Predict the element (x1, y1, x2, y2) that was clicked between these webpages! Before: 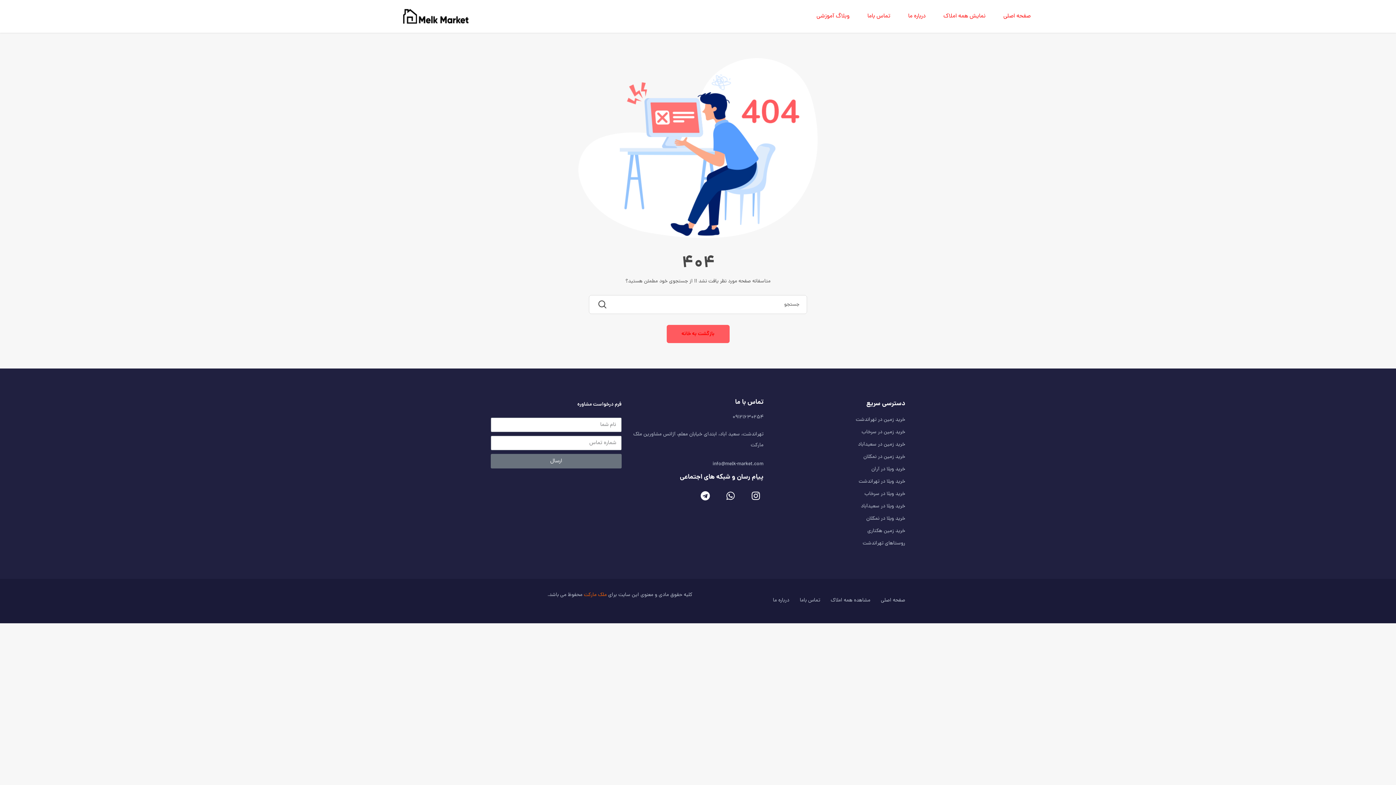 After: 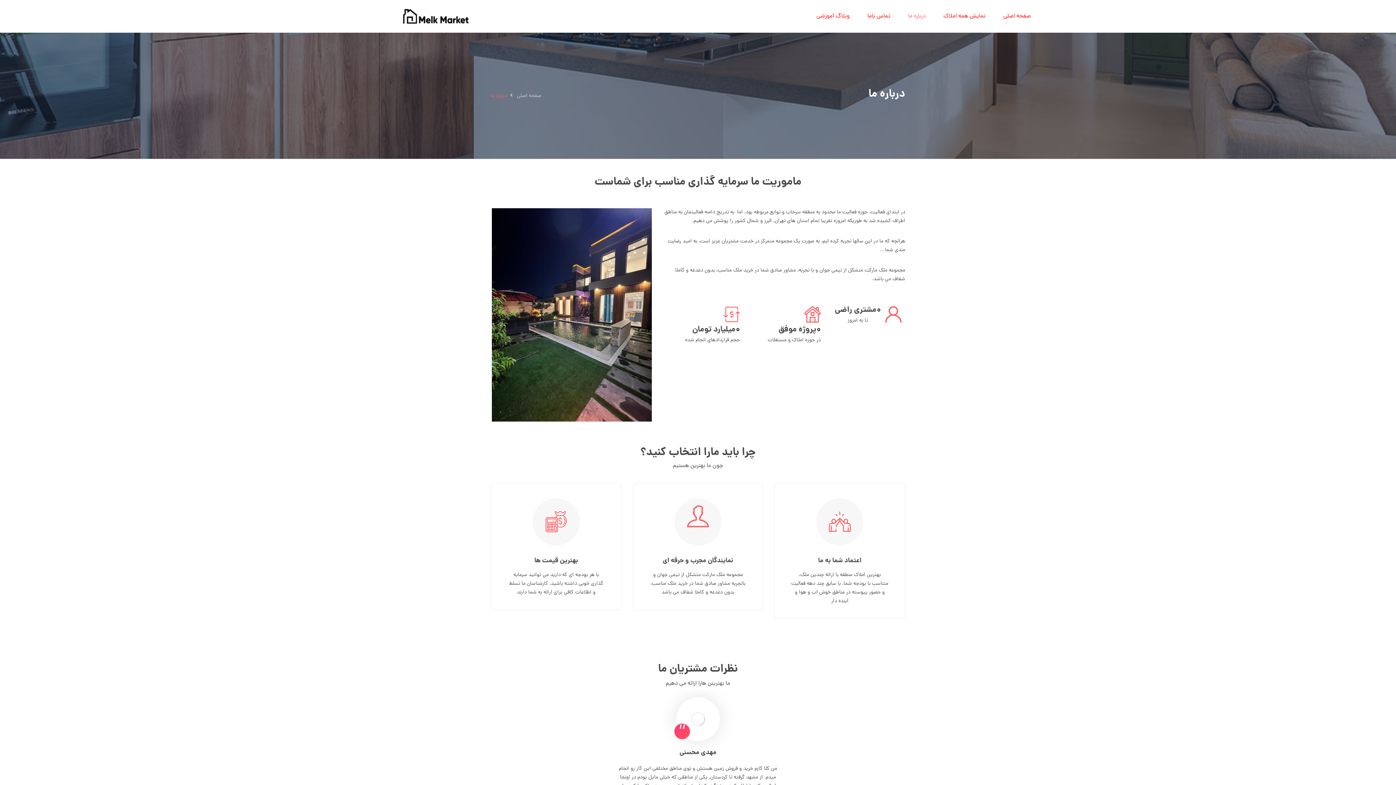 Action: bbox: (908, 0, 925, 32) label: درباره ما